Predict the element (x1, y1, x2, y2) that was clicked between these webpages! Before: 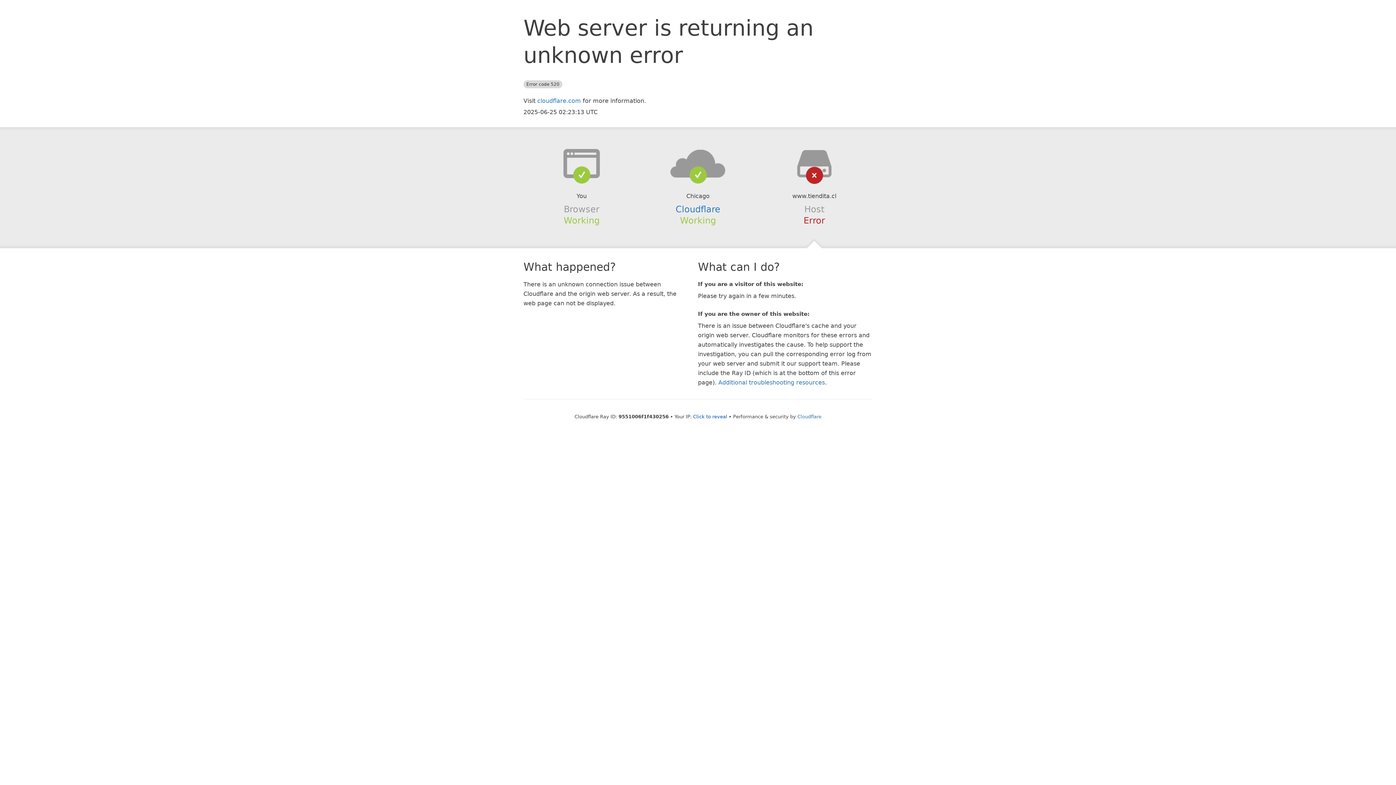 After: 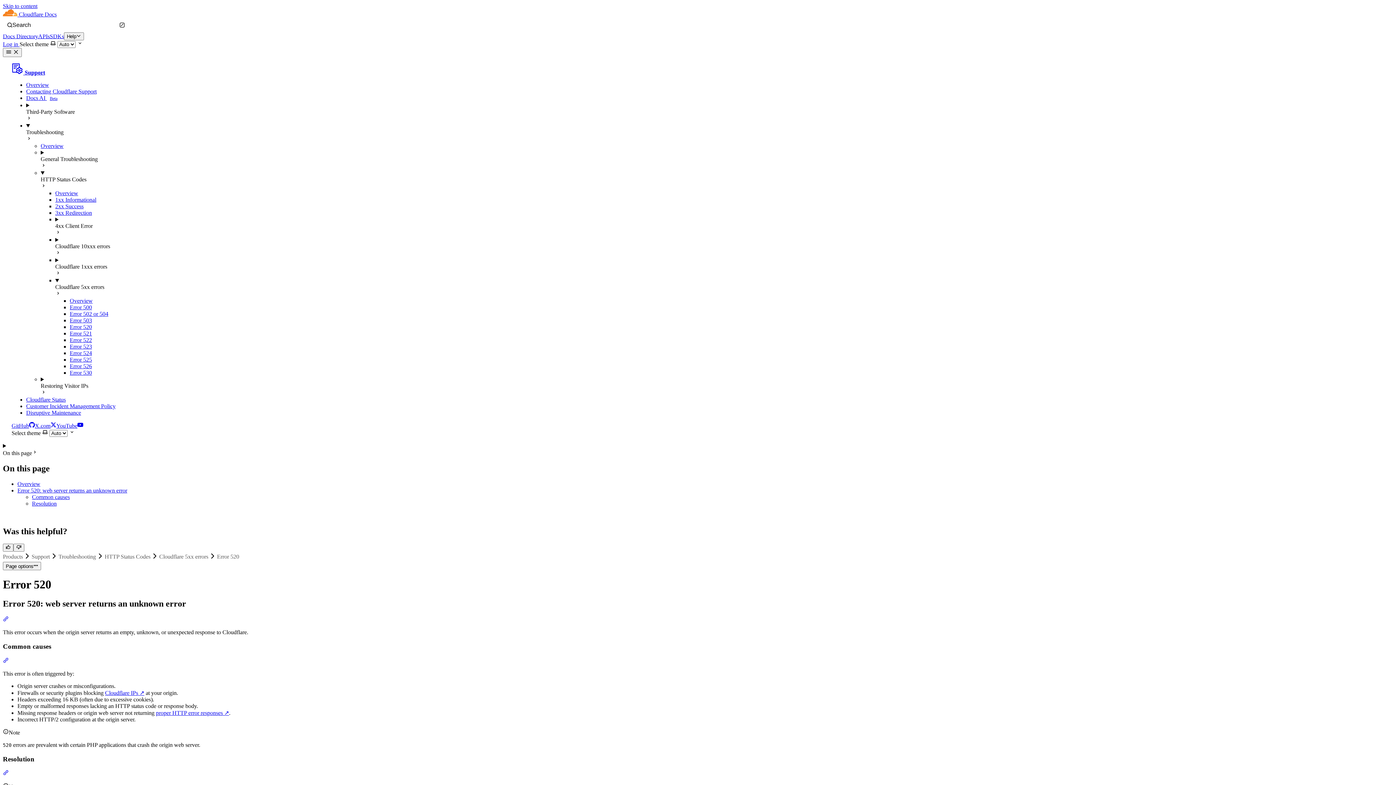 Action: bbox: (718, 379, 825, 386) label: Additional troubleshooting resources